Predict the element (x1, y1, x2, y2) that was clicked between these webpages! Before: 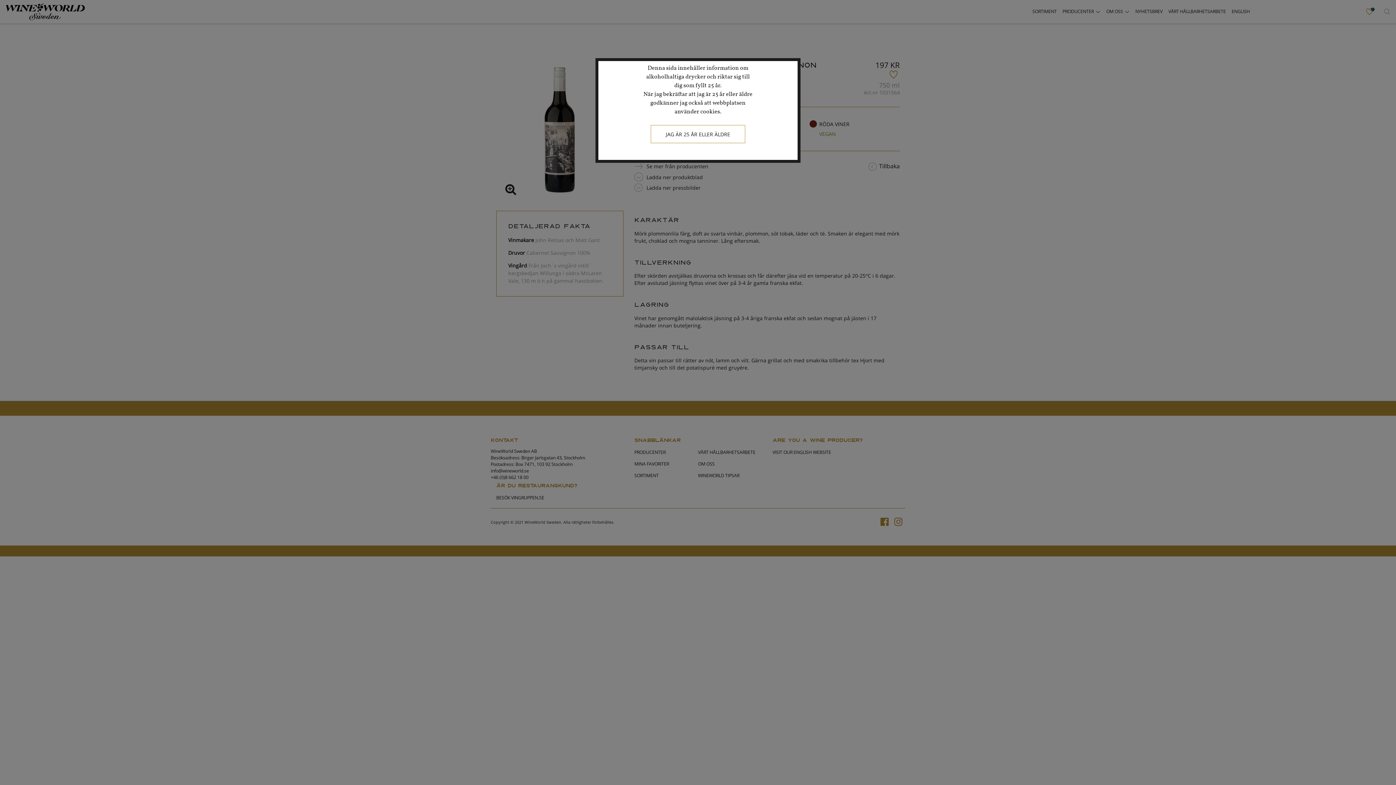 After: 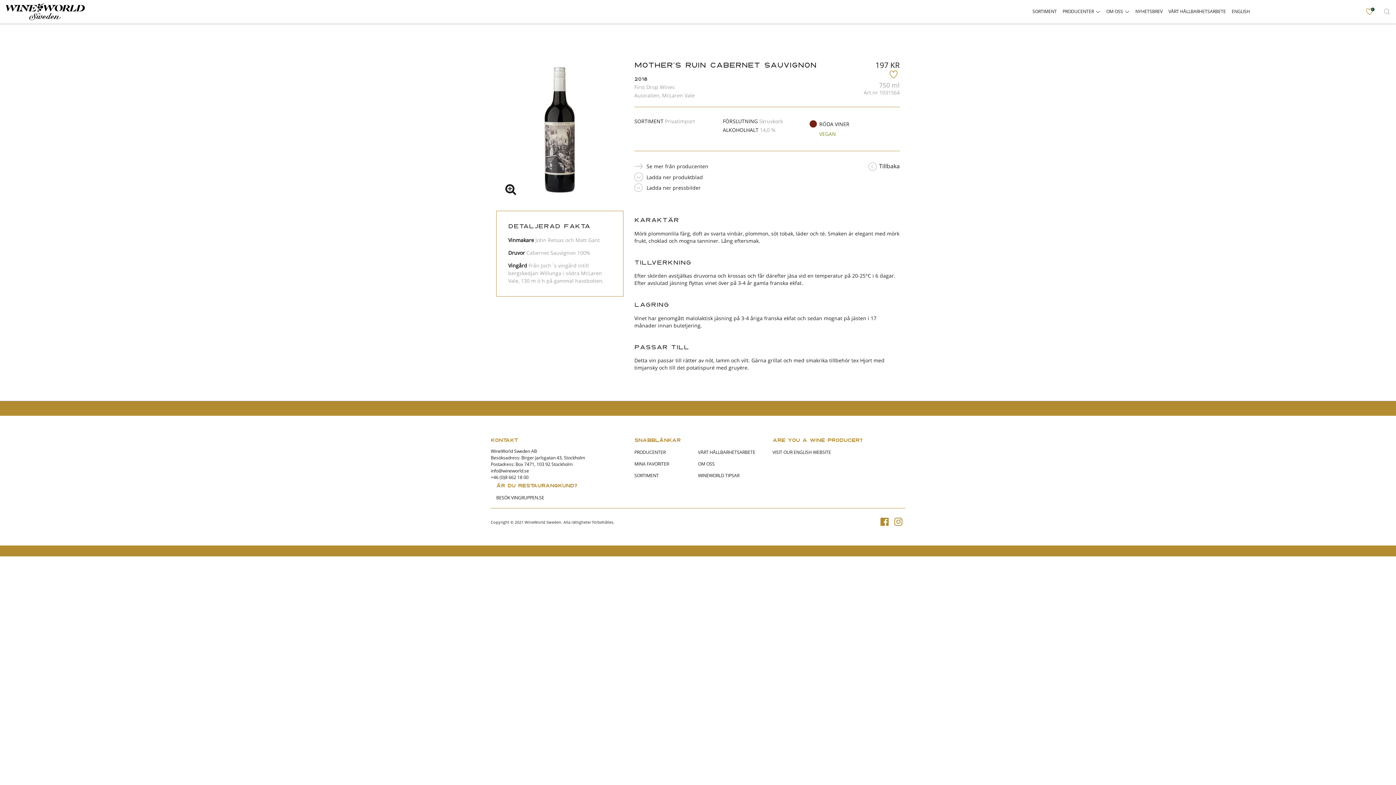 Action: bbox: (651, 126, 745, 142) label: JAG ÄR 25 ÅR ELLER ÄLDRE